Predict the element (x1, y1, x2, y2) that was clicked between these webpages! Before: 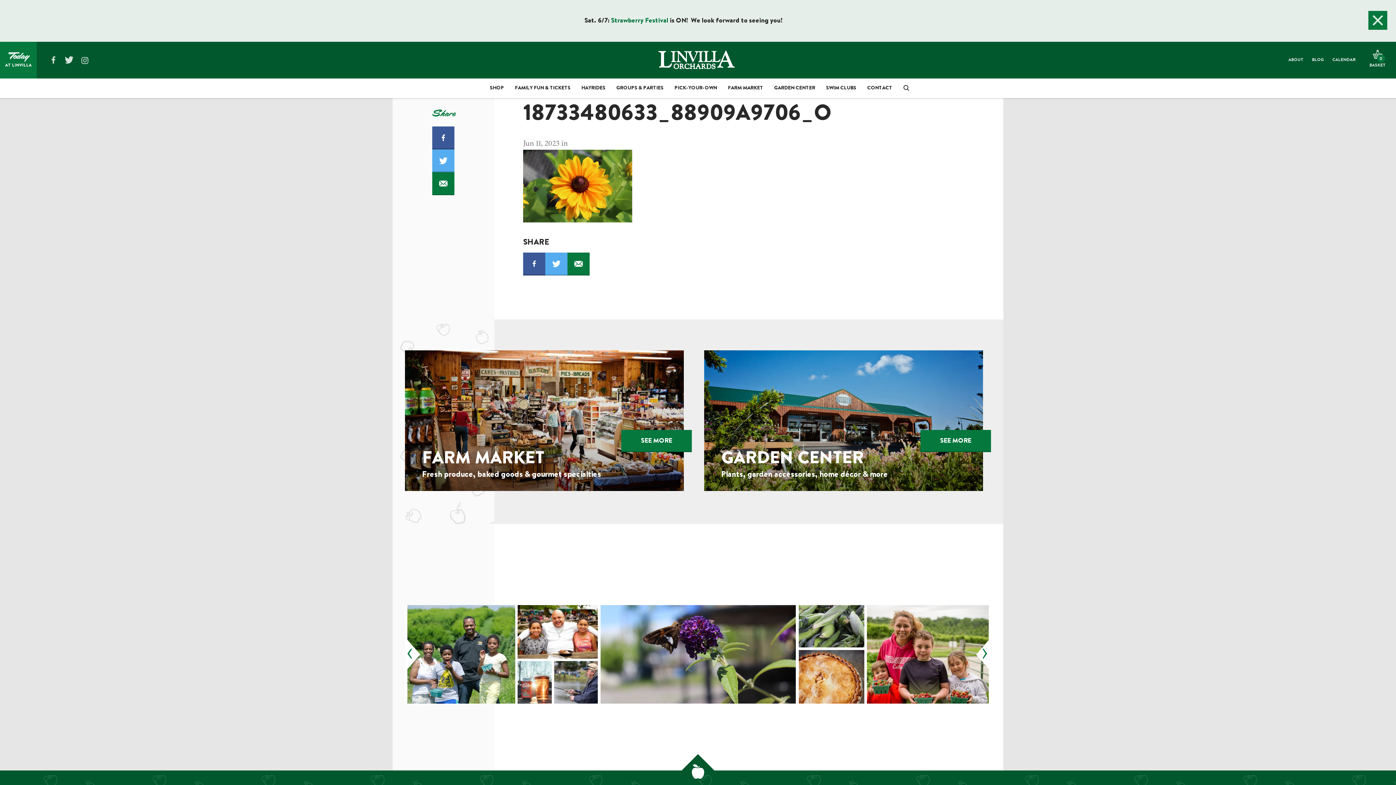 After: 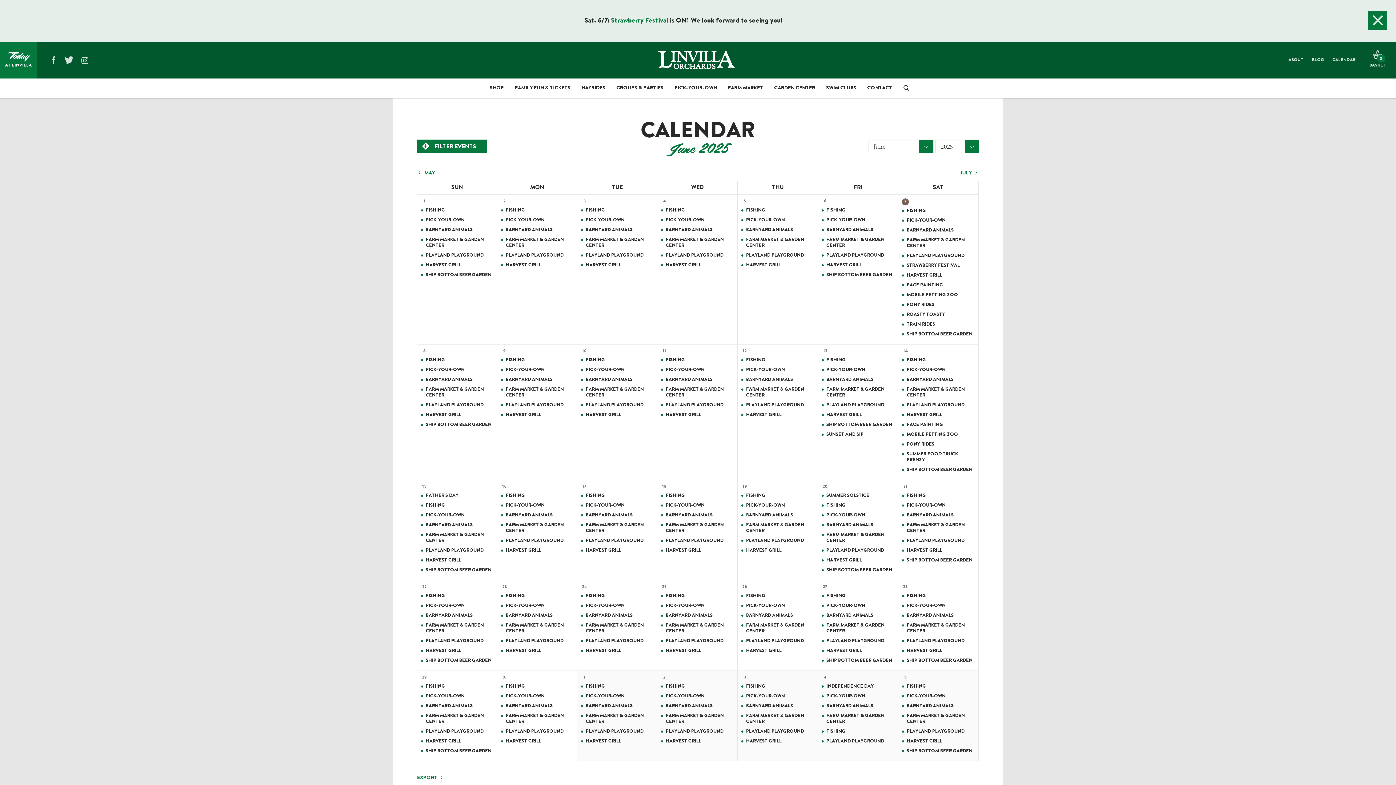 Action: bbox: (1329, 54, 1359, 65) label: CALENDAR